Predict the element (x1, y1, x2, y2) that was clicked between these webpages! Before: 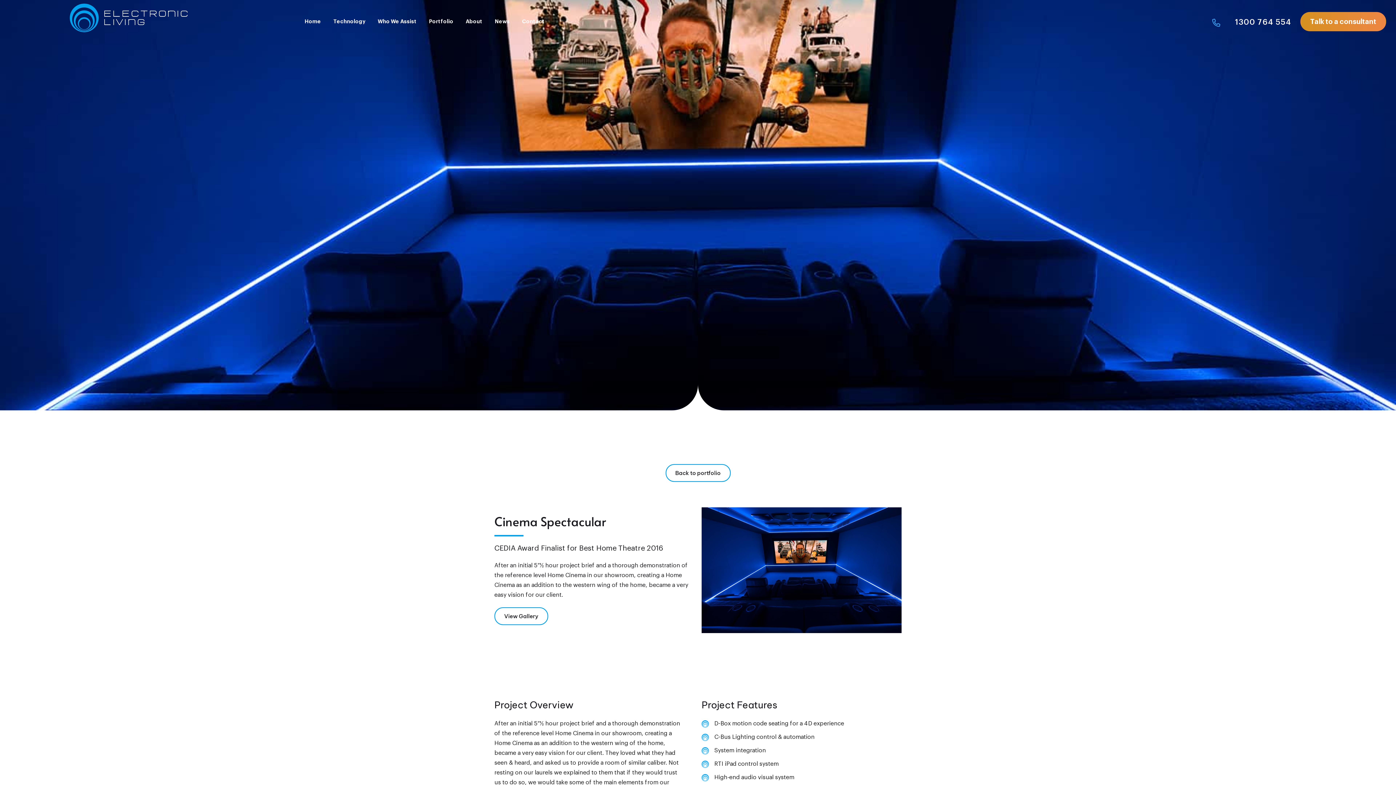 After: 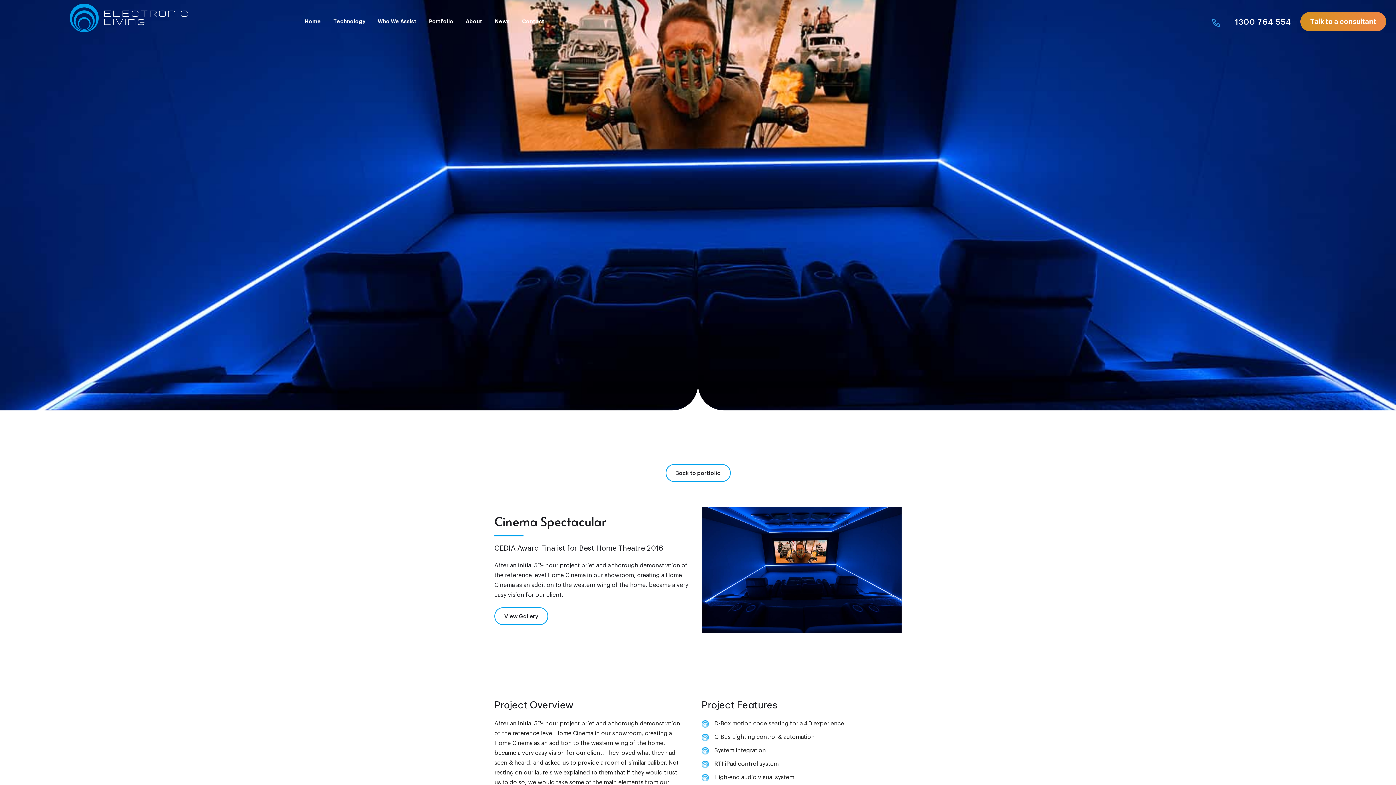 Action: bbox: (1212, 17, 1291, 27) label: 1300 764 554